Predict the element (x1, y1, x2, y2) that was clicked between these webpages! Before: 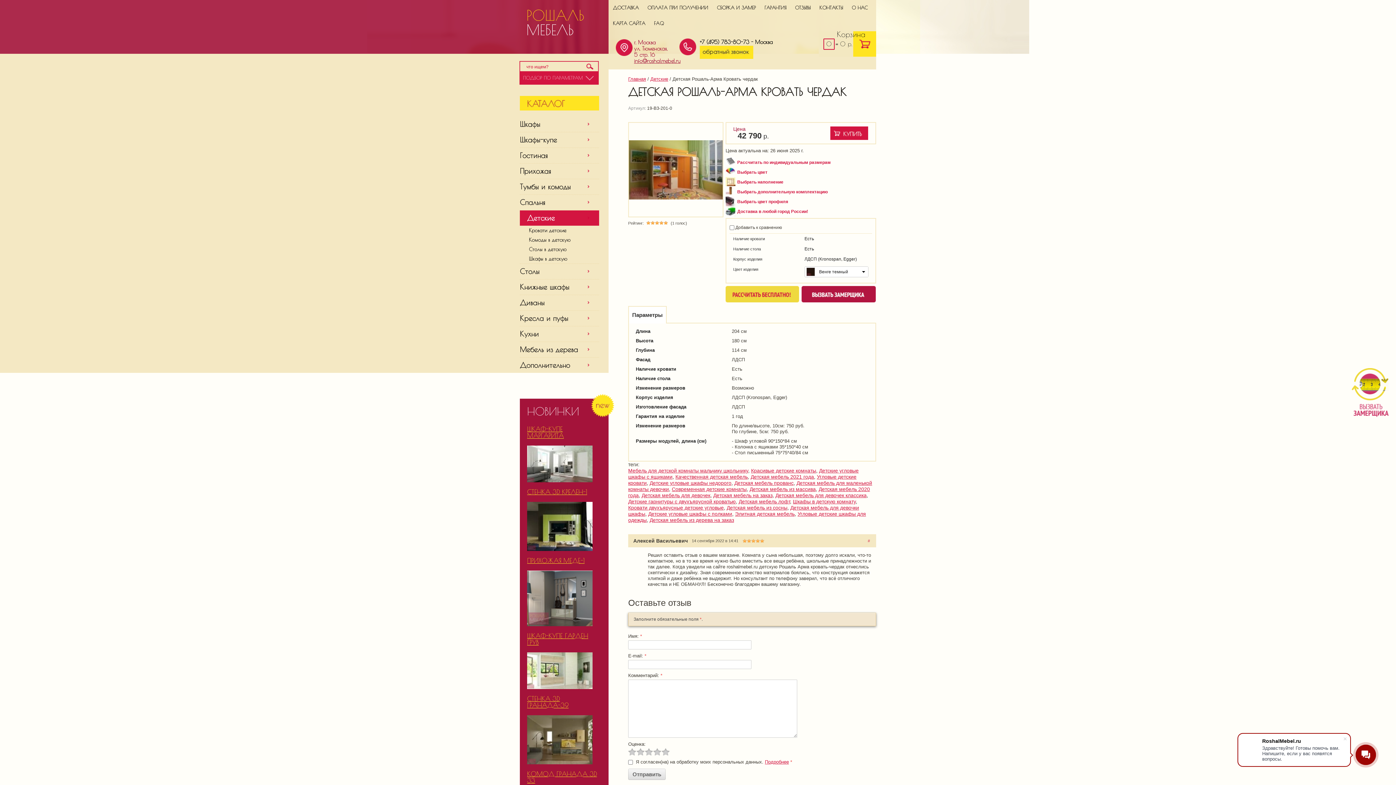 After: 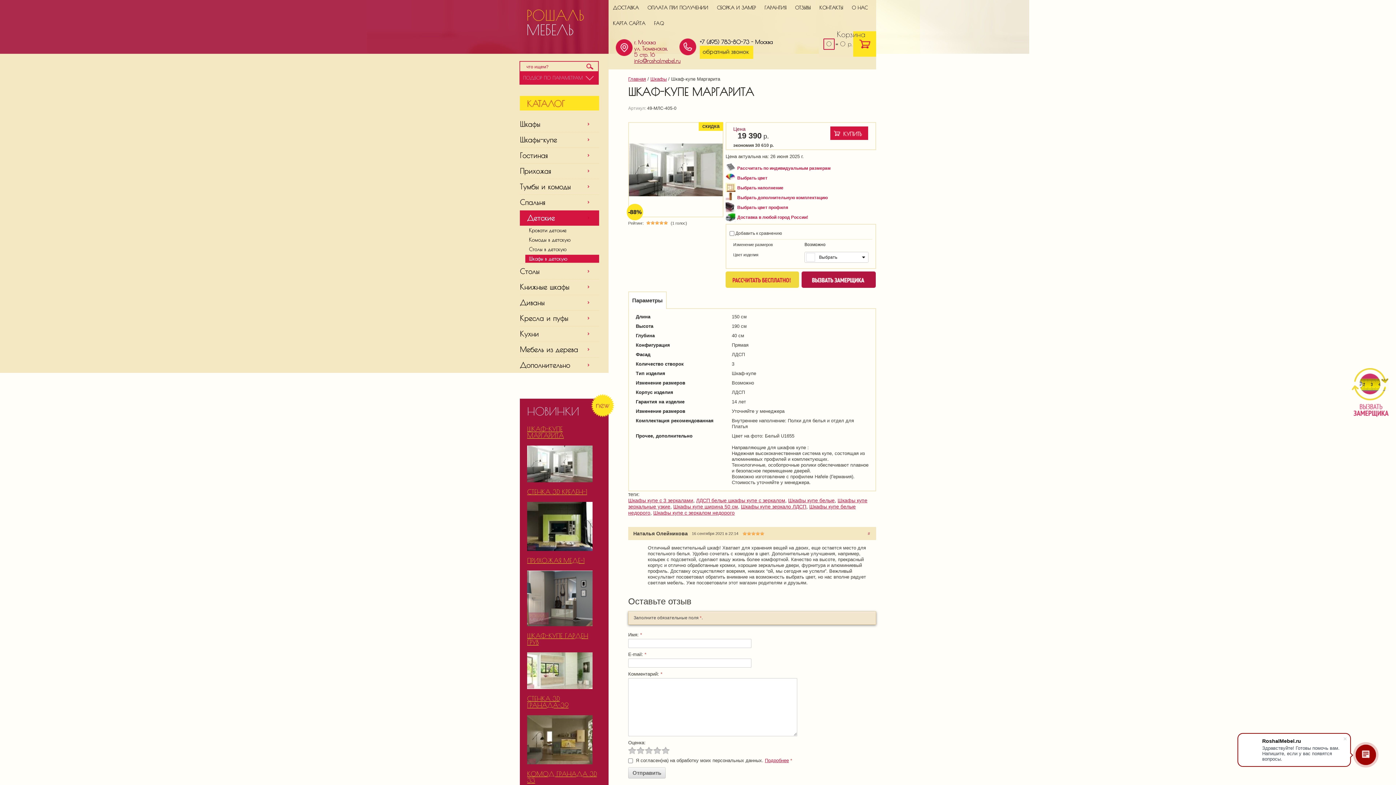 Action: bbox: (527, 459, 592, 467)